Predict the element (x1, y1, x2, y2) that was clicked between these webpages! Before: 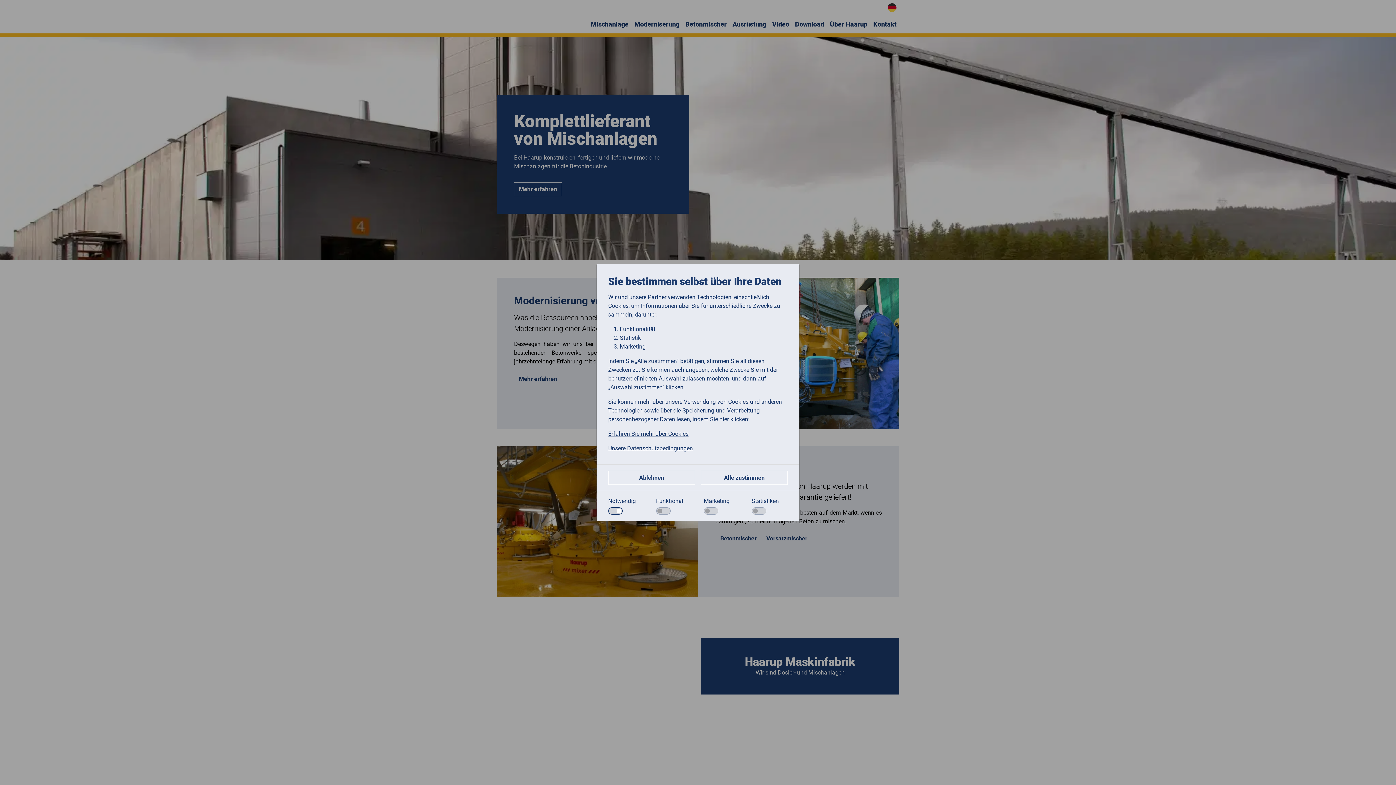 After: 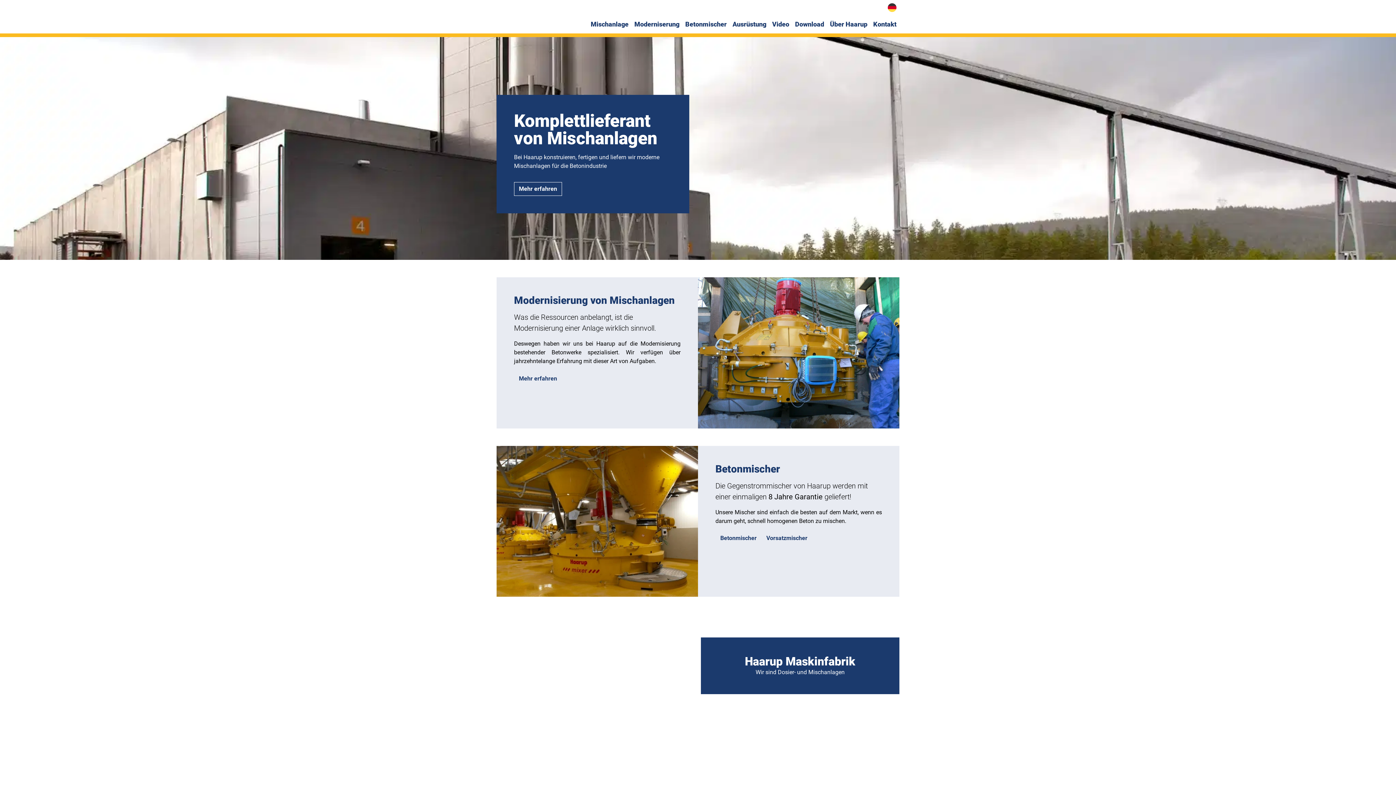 Action: bbox: (608, 470, 695, 485) label: Ablehnen